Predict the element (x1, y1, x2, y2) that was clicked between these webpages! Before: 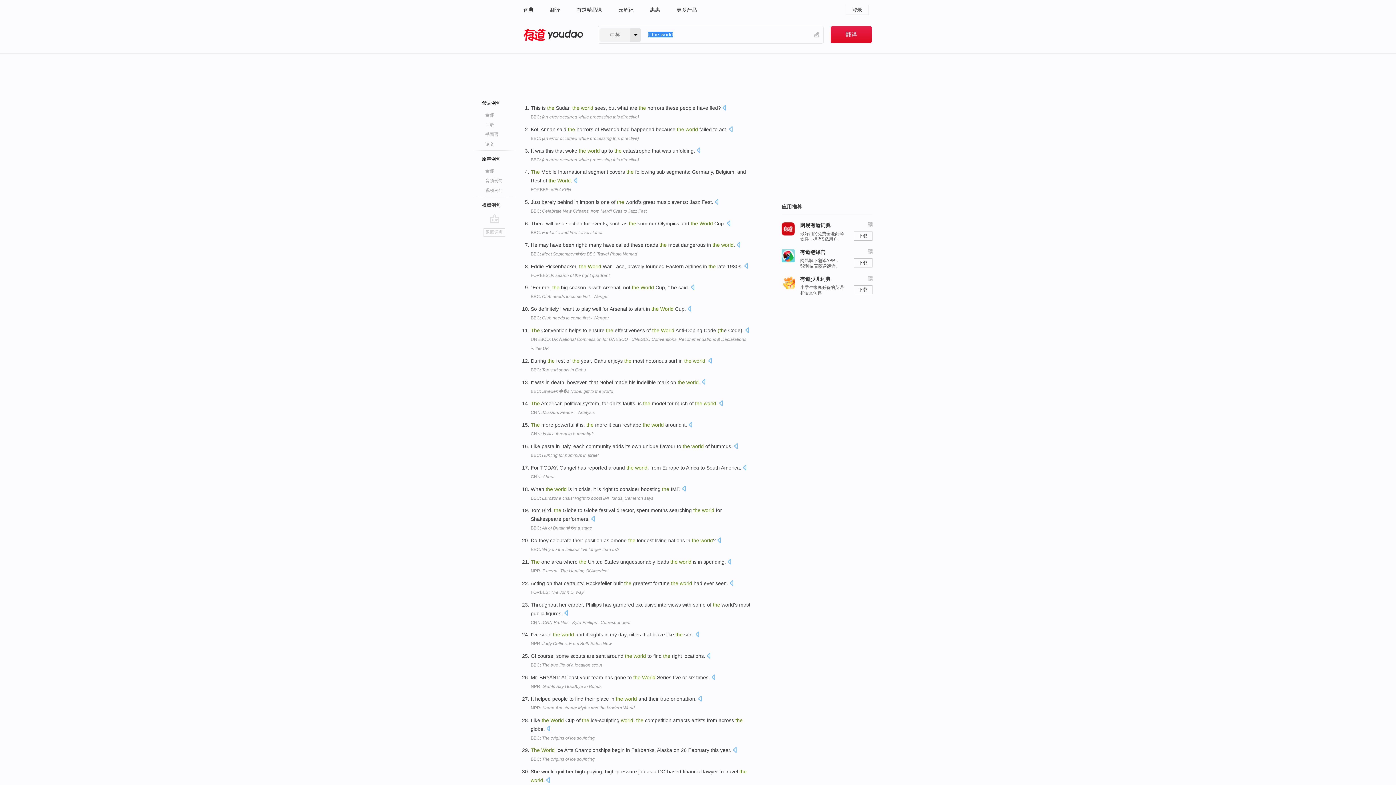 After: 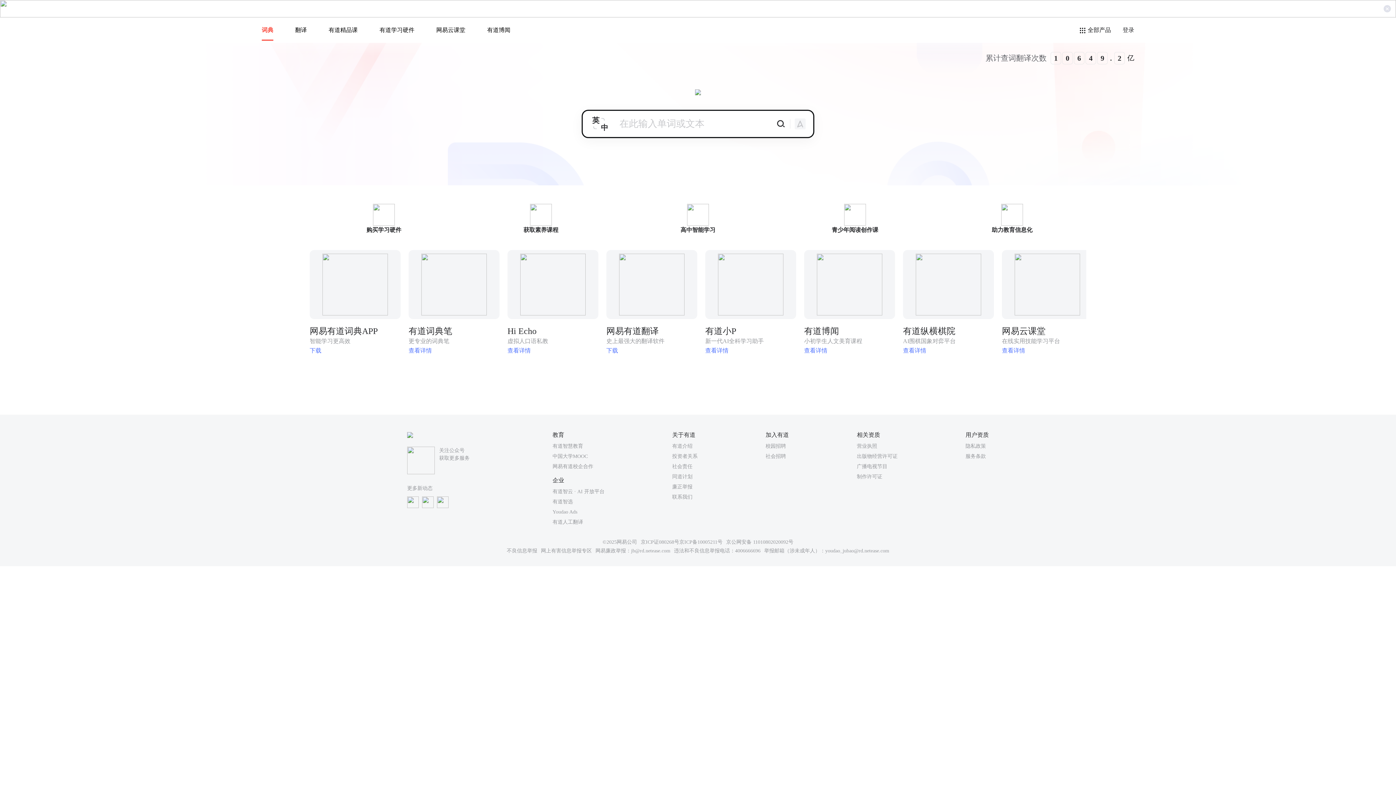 Action: bbox: (523, 28, 583, 41) label: 有道 - 网易旗下搜索